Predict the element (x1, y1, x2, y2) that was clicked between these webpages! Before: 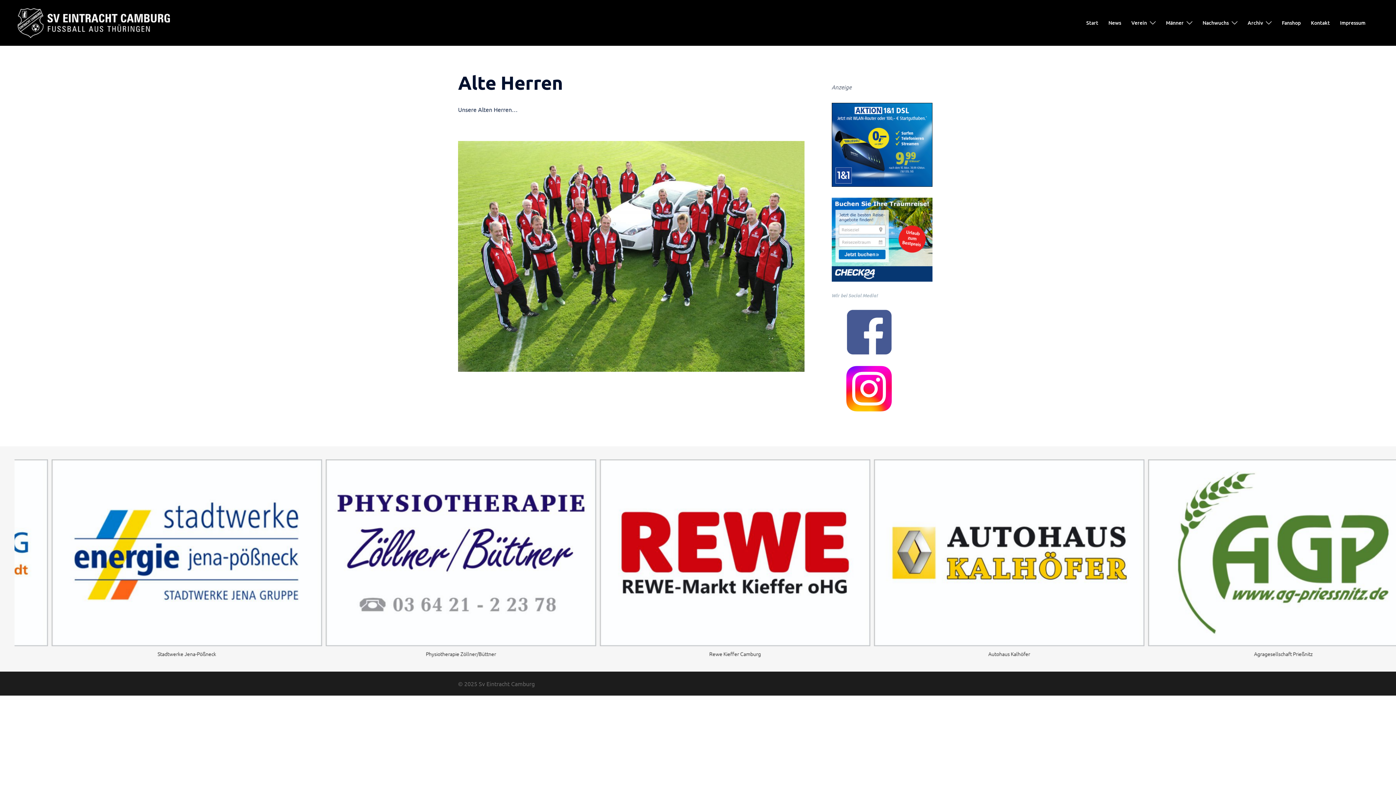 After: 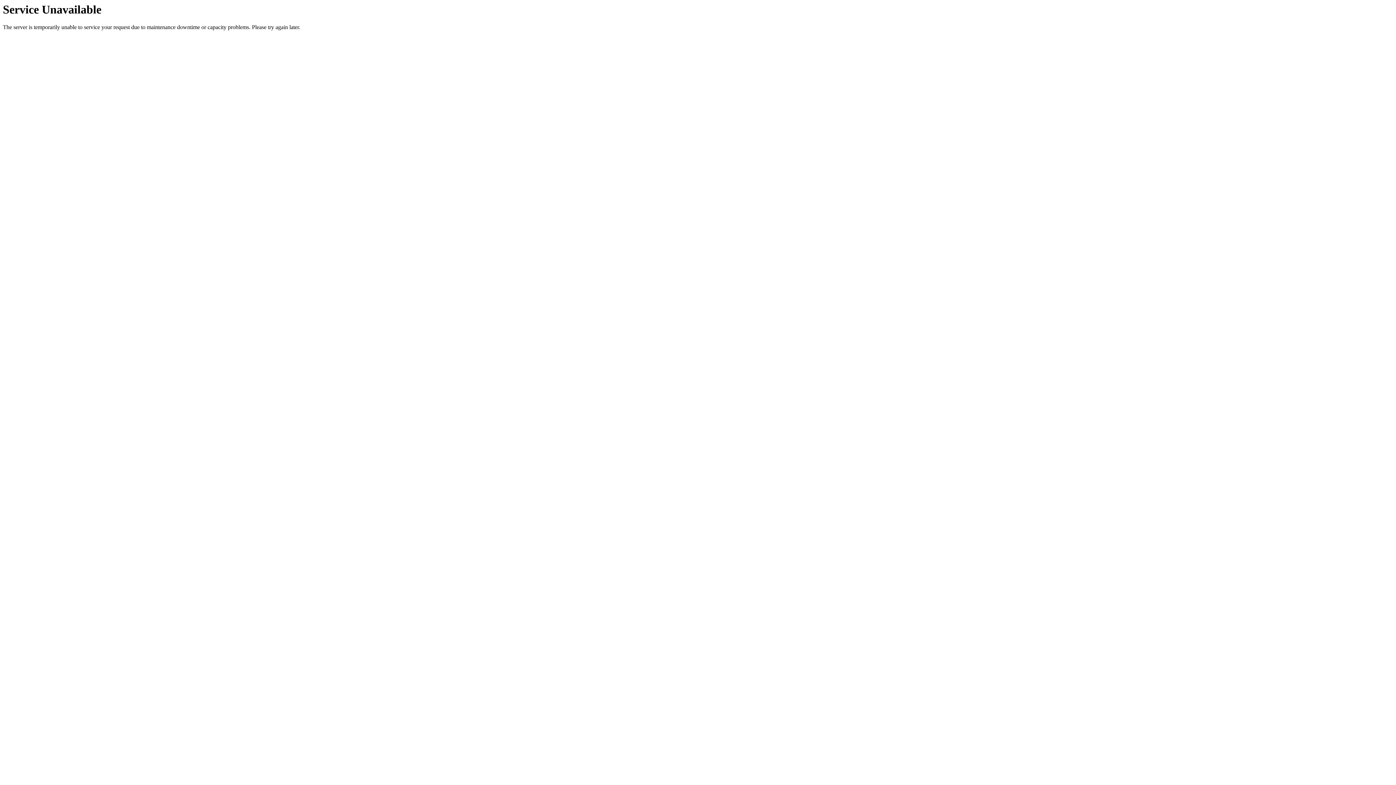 Action: bbox: (1086, 18, 1098, 27) label: Start